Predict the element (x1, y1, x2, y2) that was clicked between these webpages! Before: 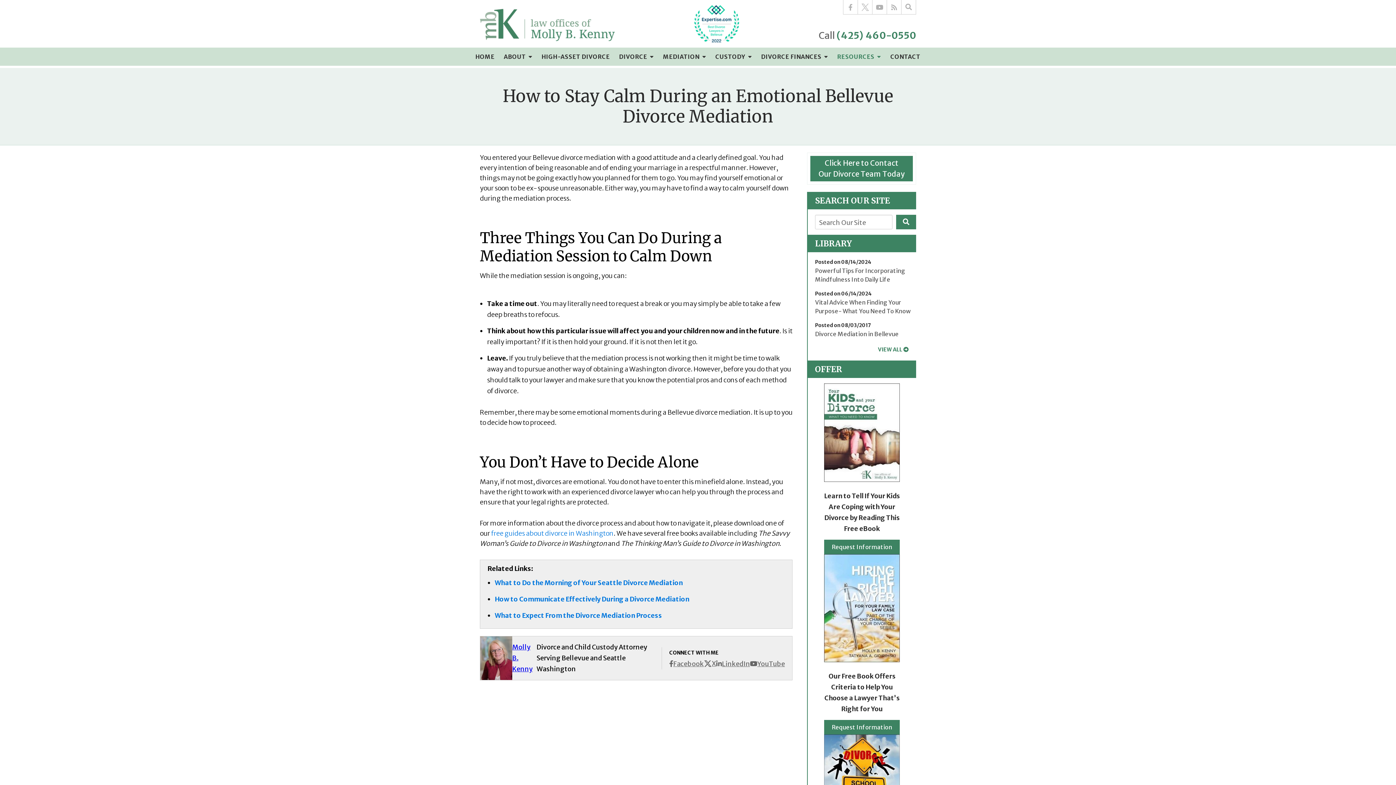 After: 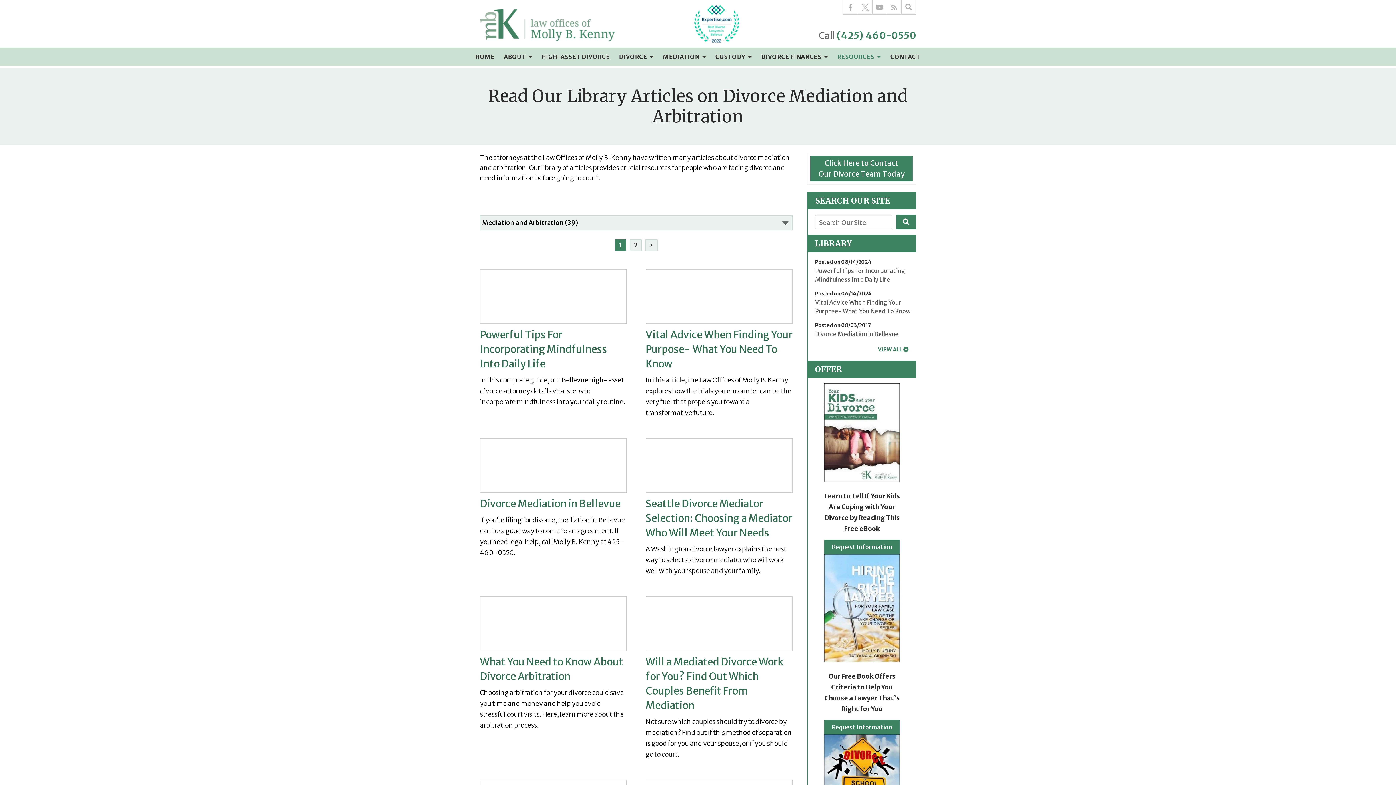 Action: label: LIBRARY bbox: (815, 238, 852, 248)